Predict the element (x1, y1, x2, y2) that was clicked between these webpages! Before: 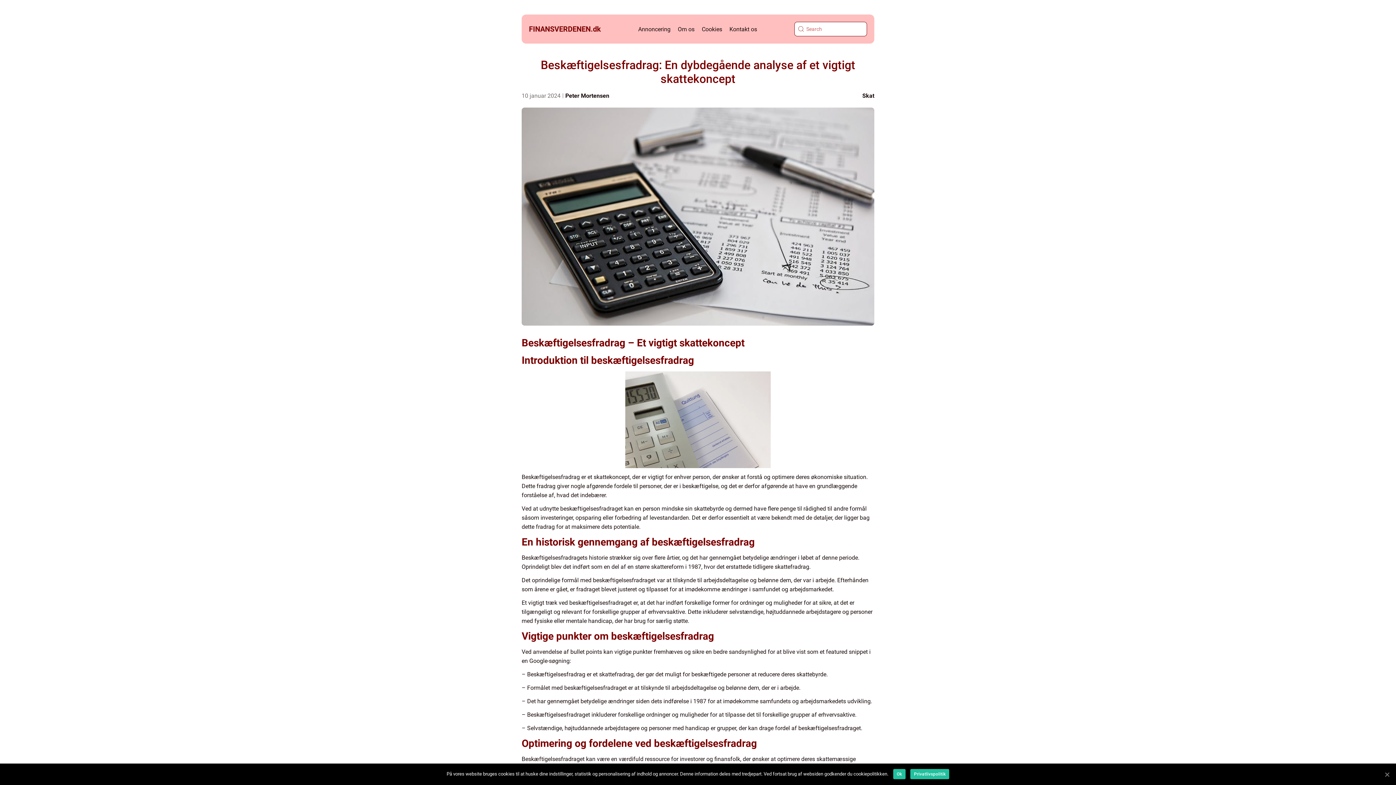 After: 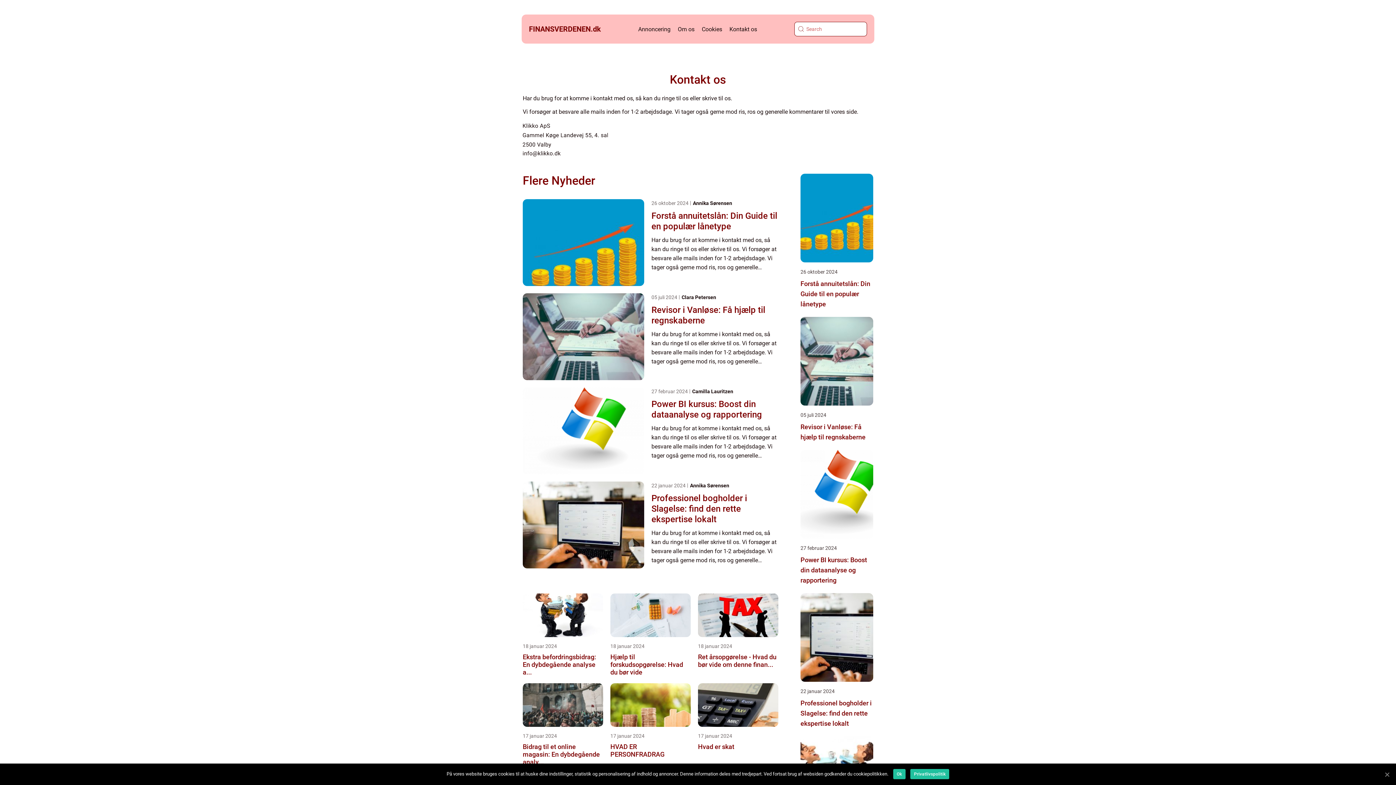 Action: label: Kontakt os bbox: (729, 25, 757, 32)